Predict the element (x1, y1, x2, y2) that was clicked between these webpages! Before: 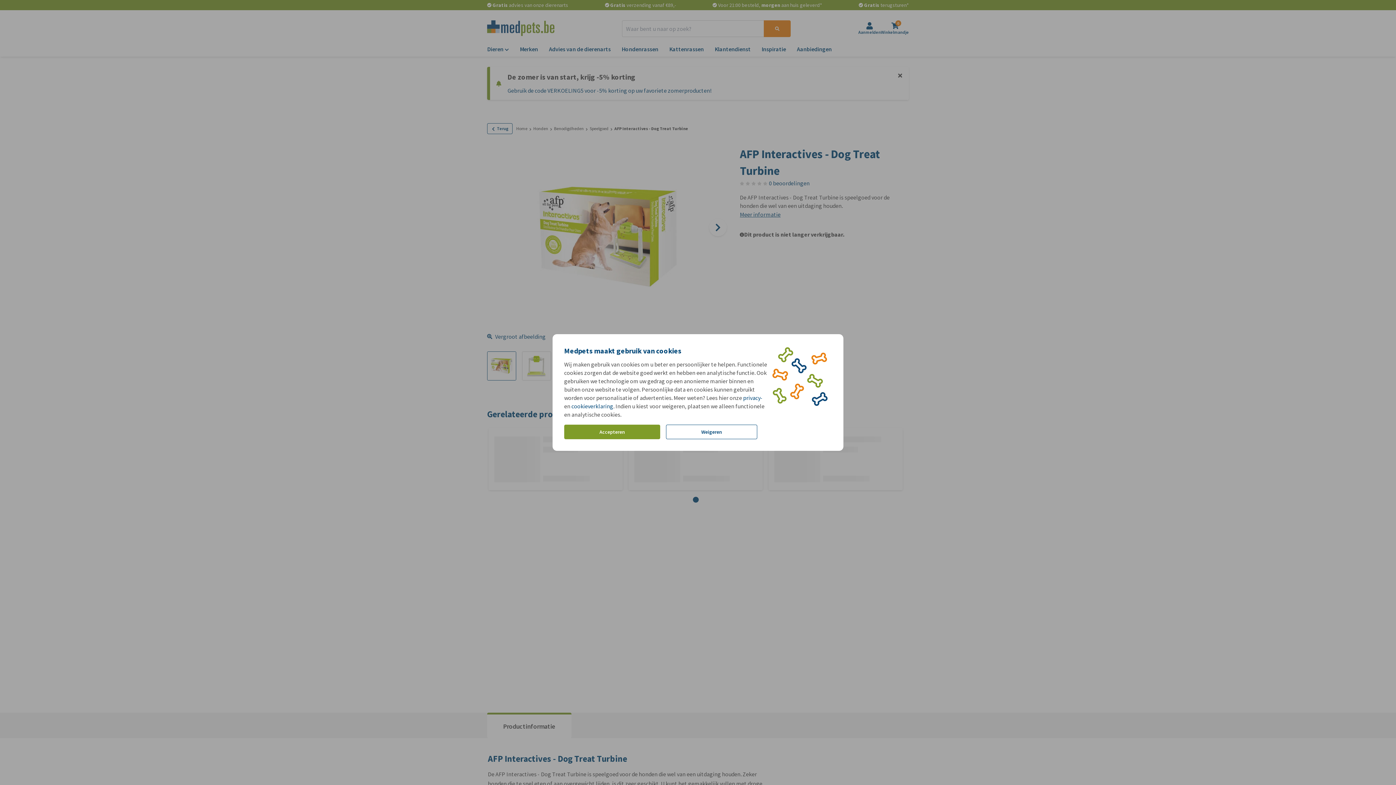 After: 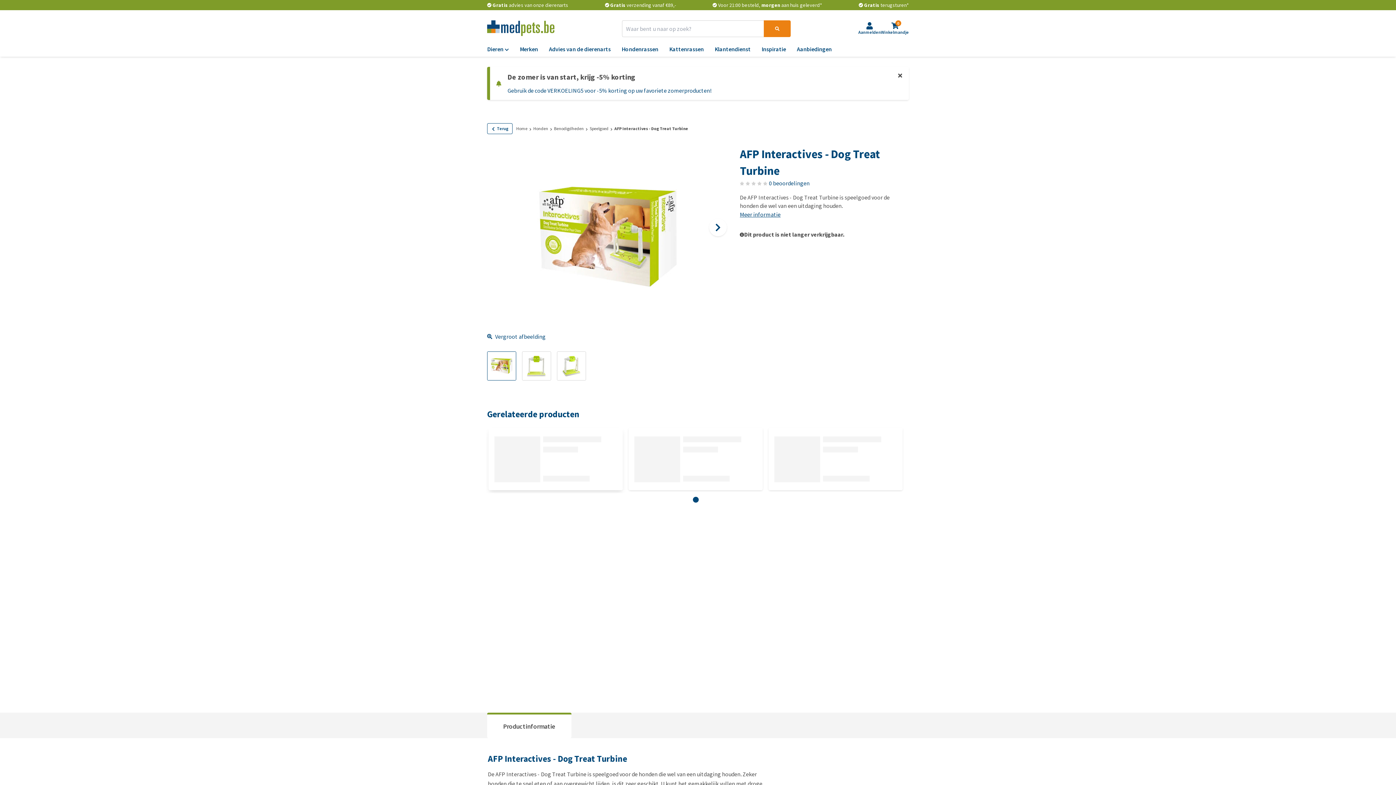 Action: label: Accepteren bbox: (564, 424, 660, 439)